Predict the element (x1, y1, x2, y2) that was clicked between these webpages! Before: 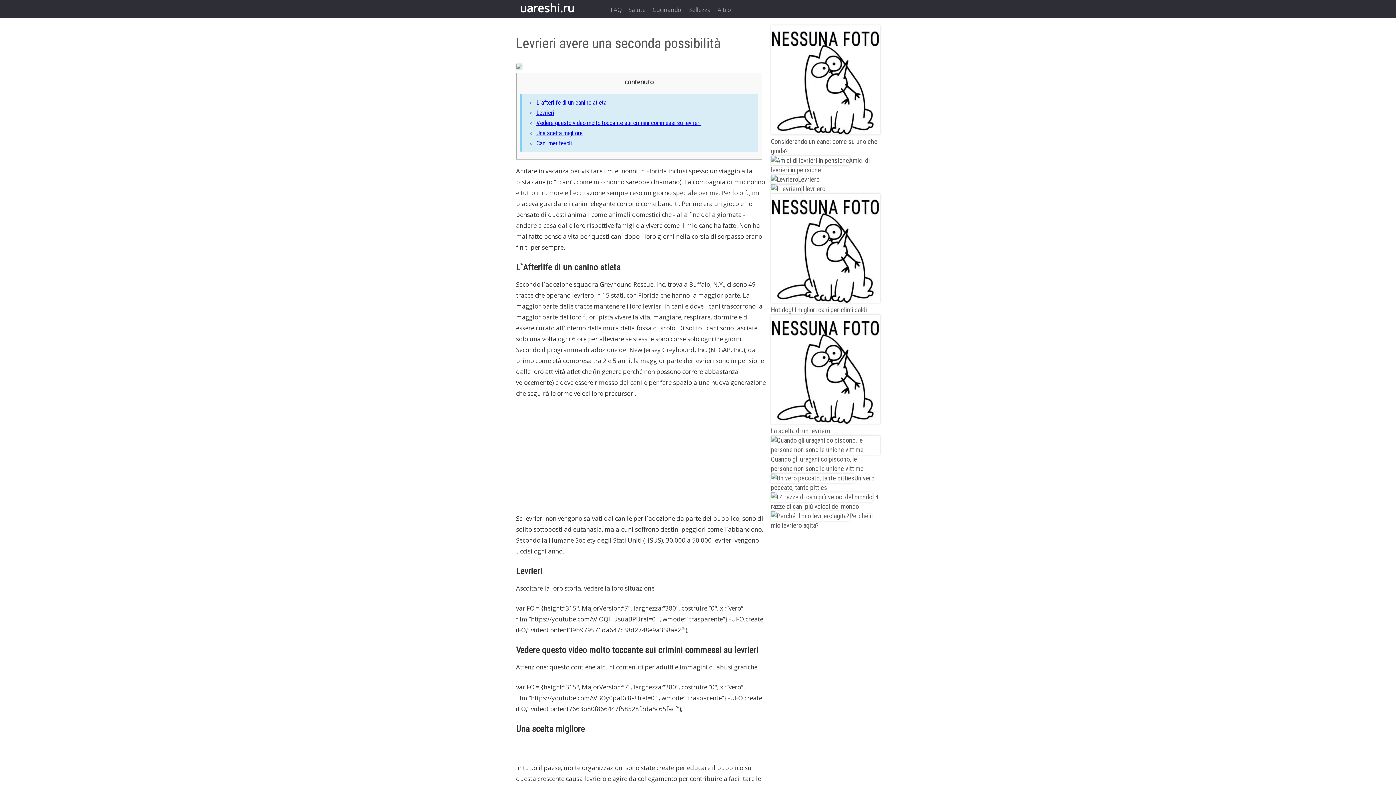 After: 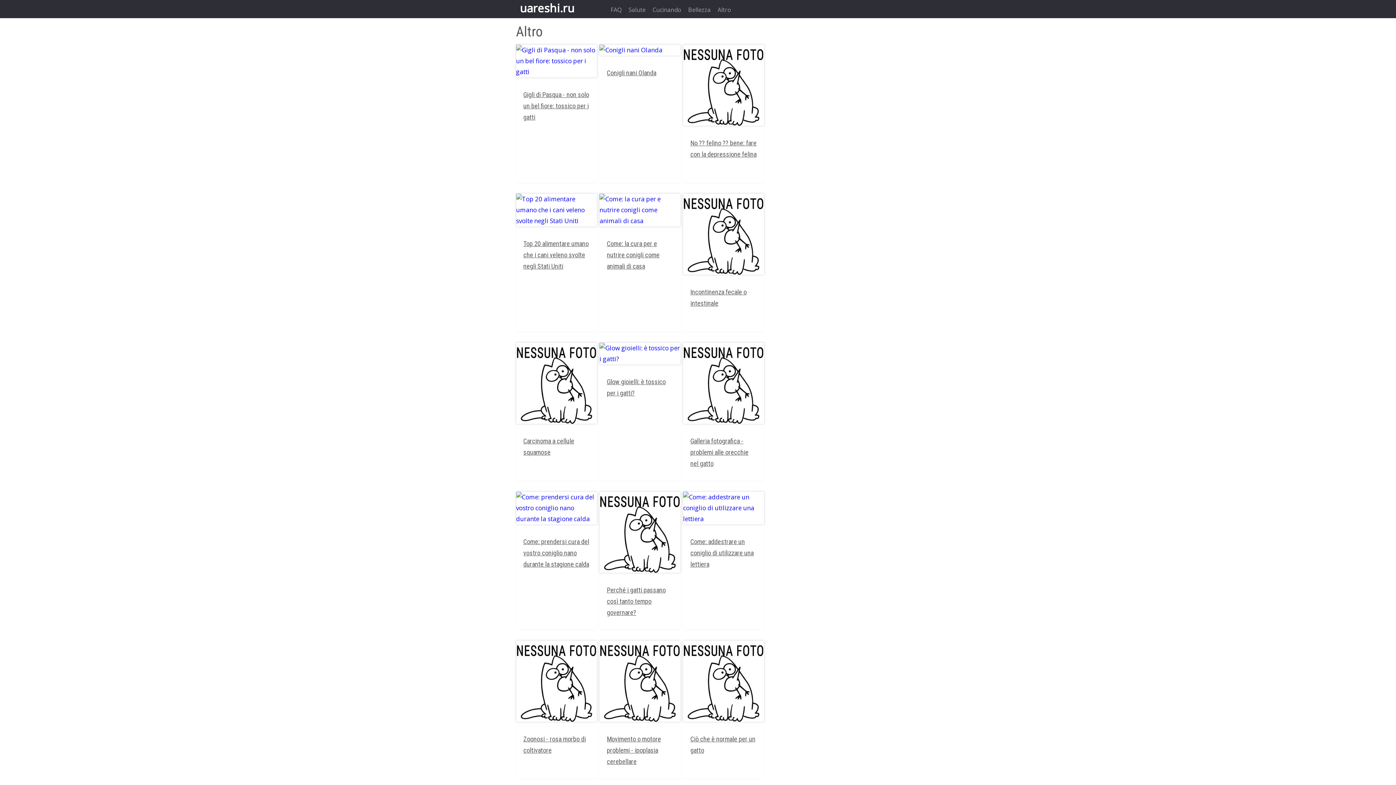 Action: bbox: (717, 5, 731, 13) label: Altro